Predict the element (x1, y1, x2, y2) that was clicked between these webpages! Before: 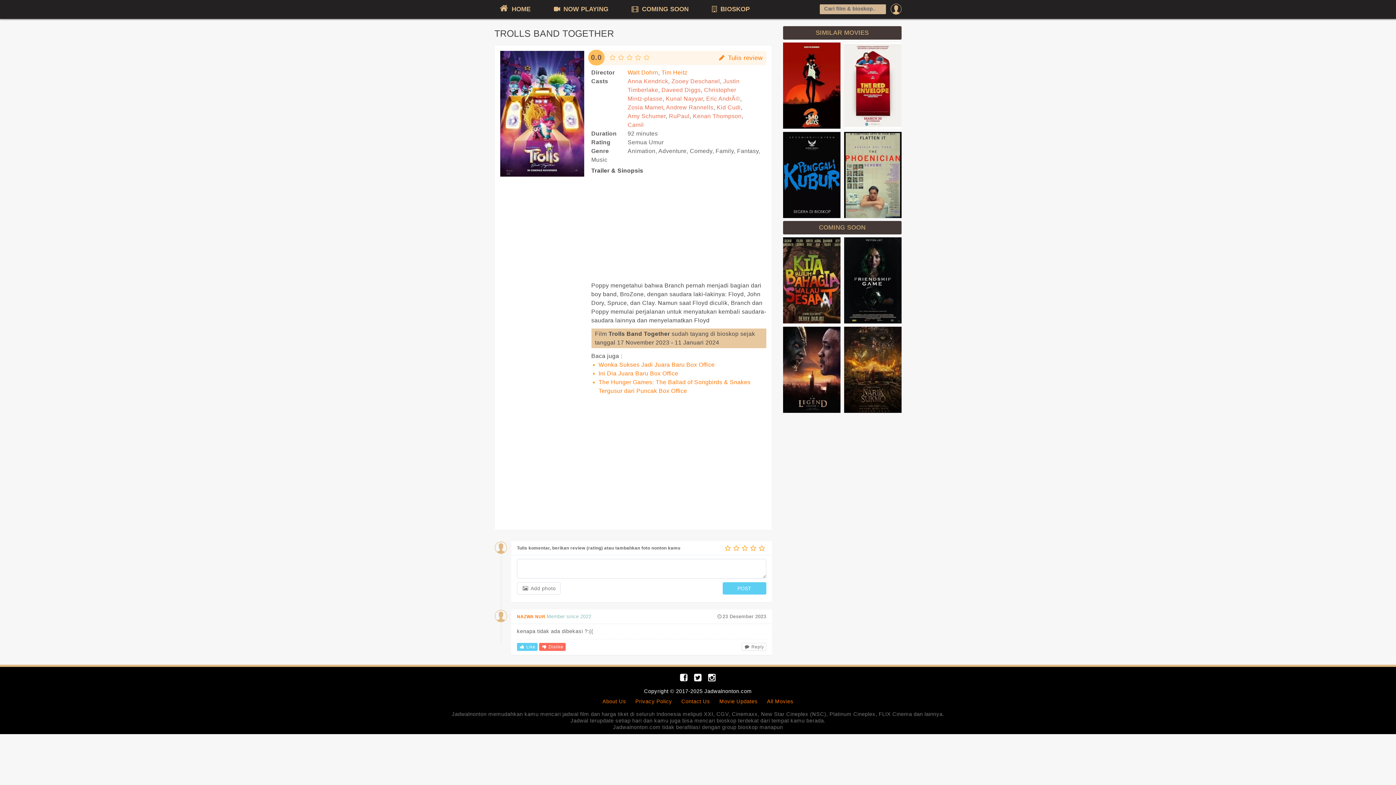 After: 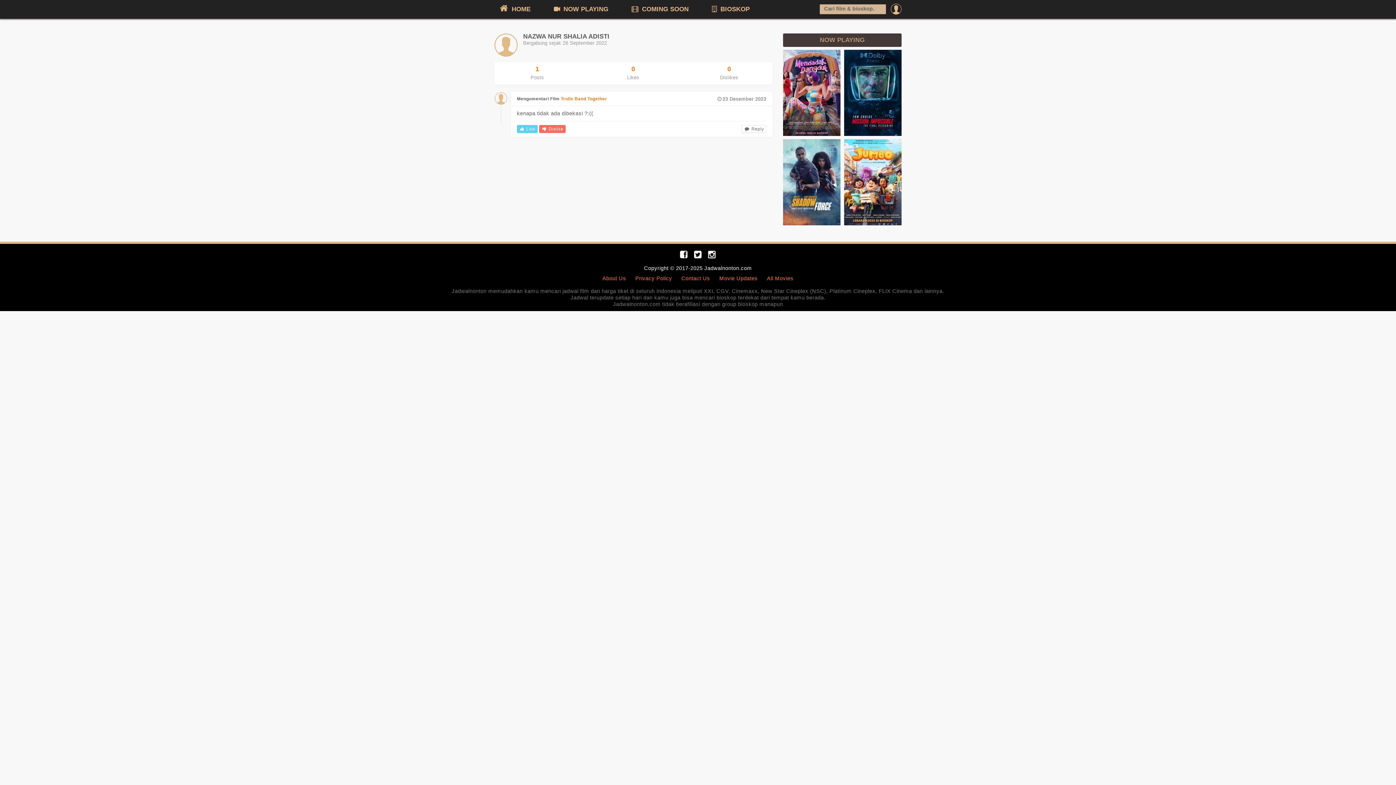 Action: bbox: (494, 609, 507, 622)